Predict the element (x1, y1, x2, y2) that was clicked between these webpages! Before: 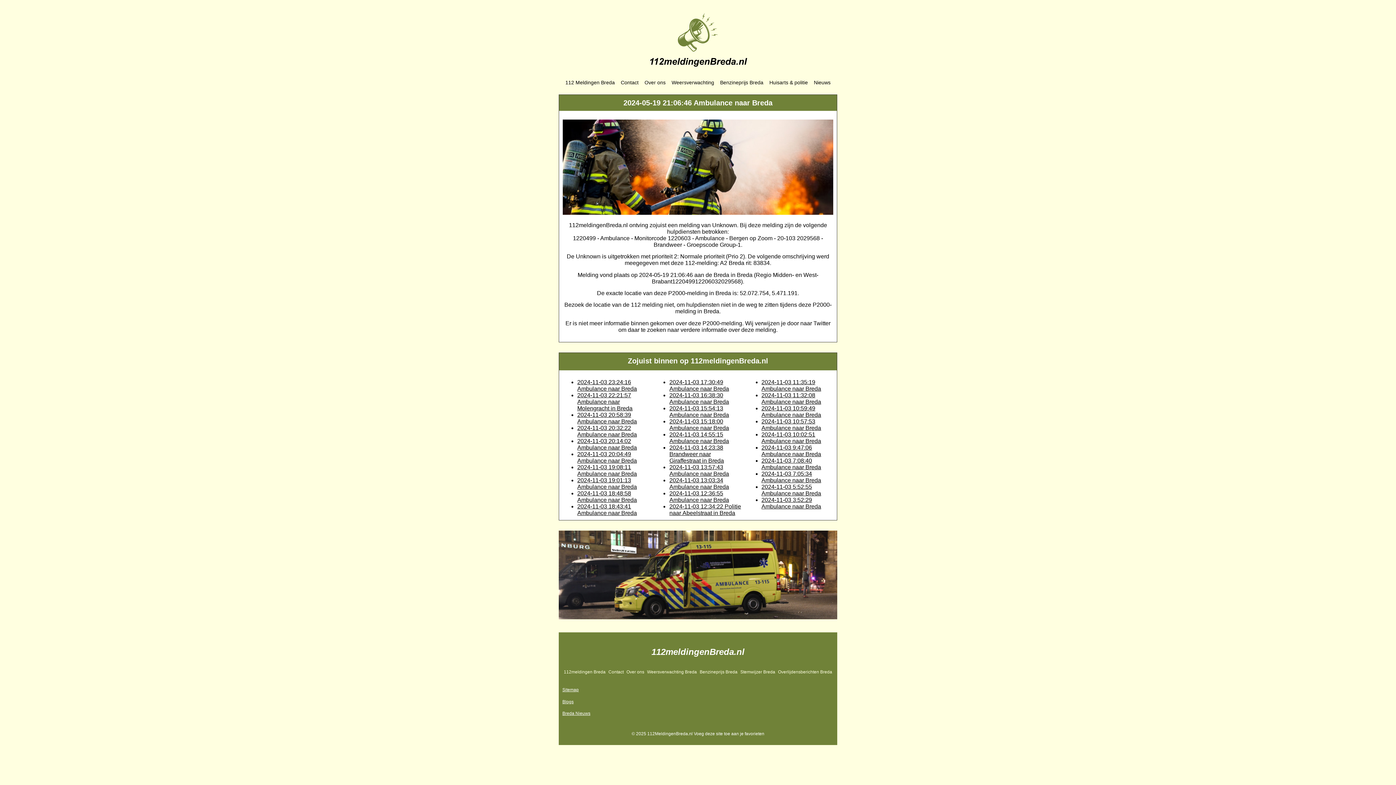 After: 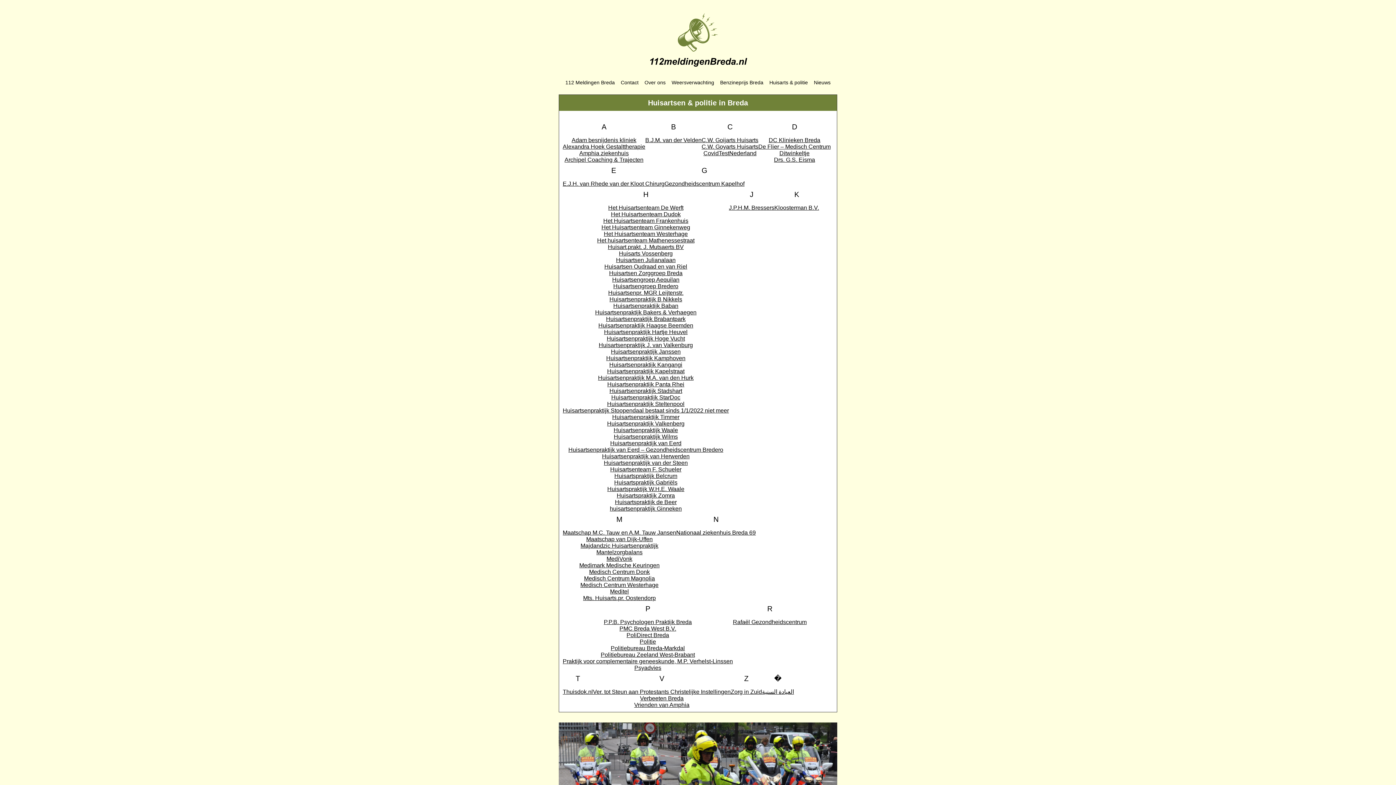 Action: label: Huisarts & politie bbox: (766, 74, 811, 90)